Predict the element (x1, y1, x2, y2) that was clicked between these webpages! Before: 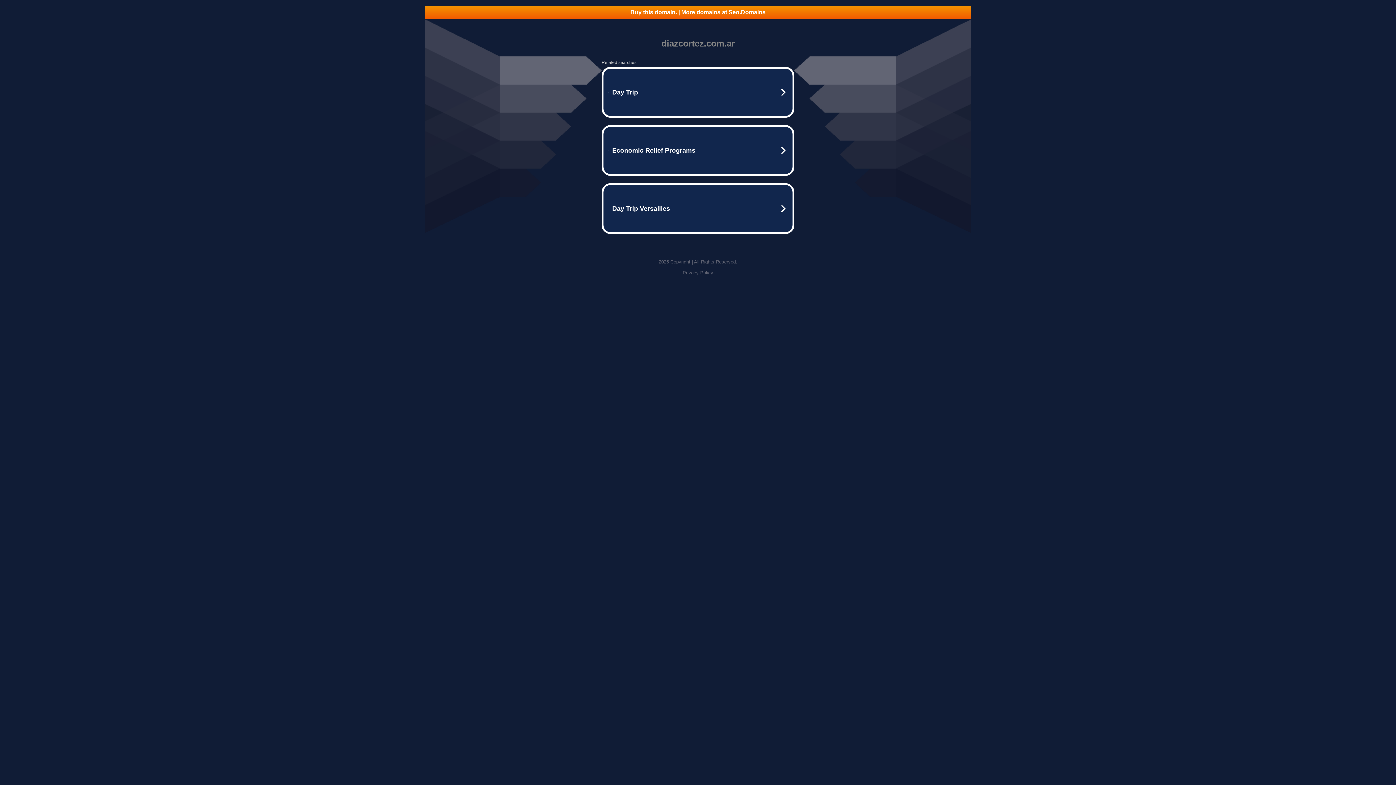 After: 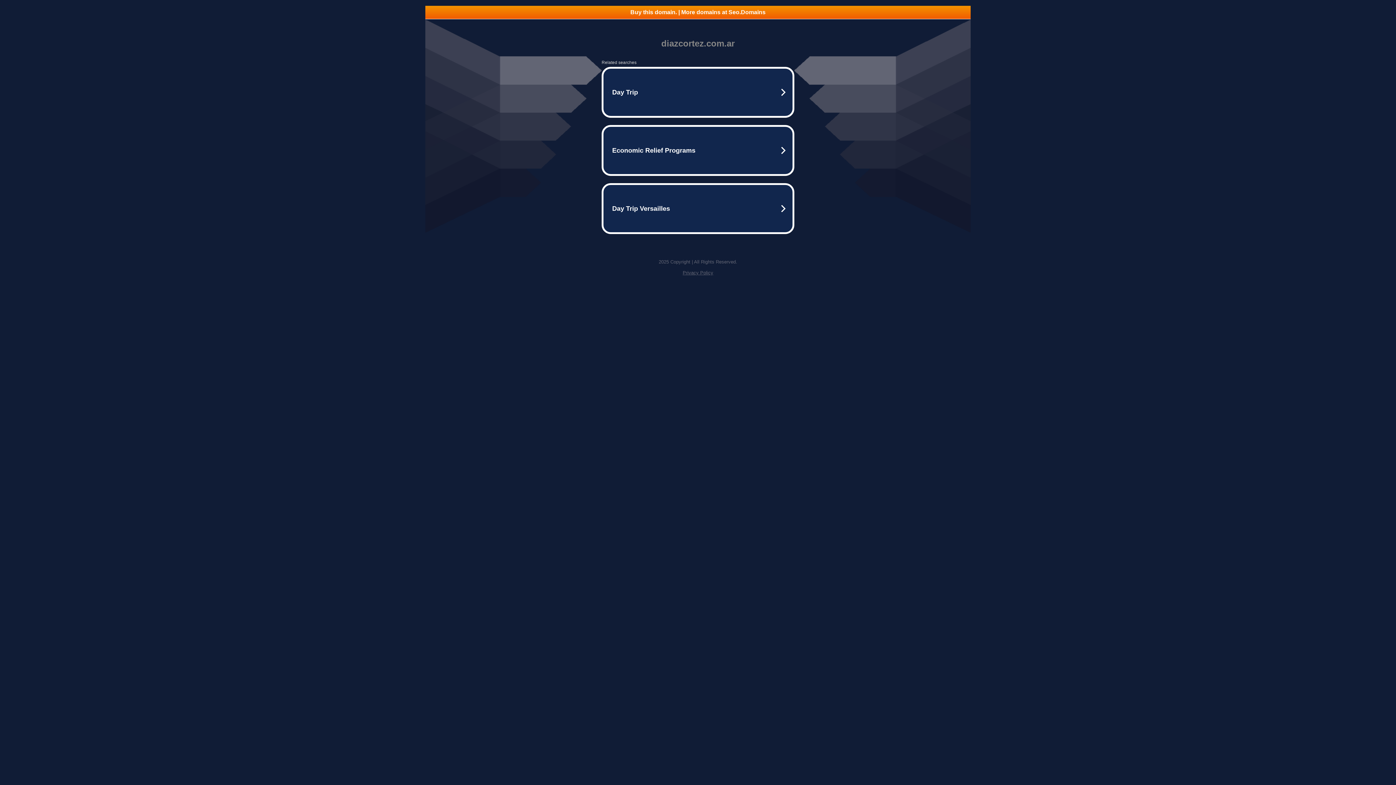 Action: label: Privacy Policy bbox: (682, 270, 713, 275)